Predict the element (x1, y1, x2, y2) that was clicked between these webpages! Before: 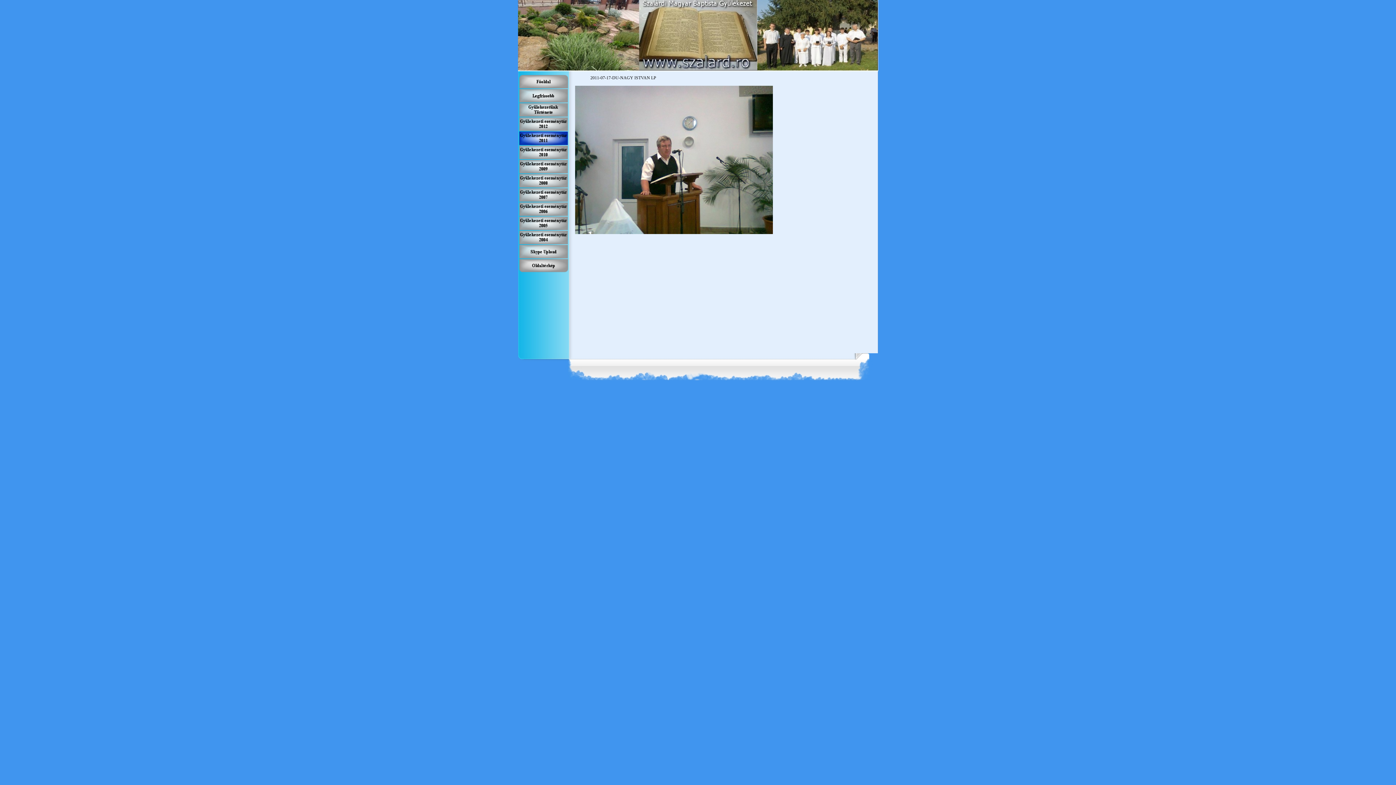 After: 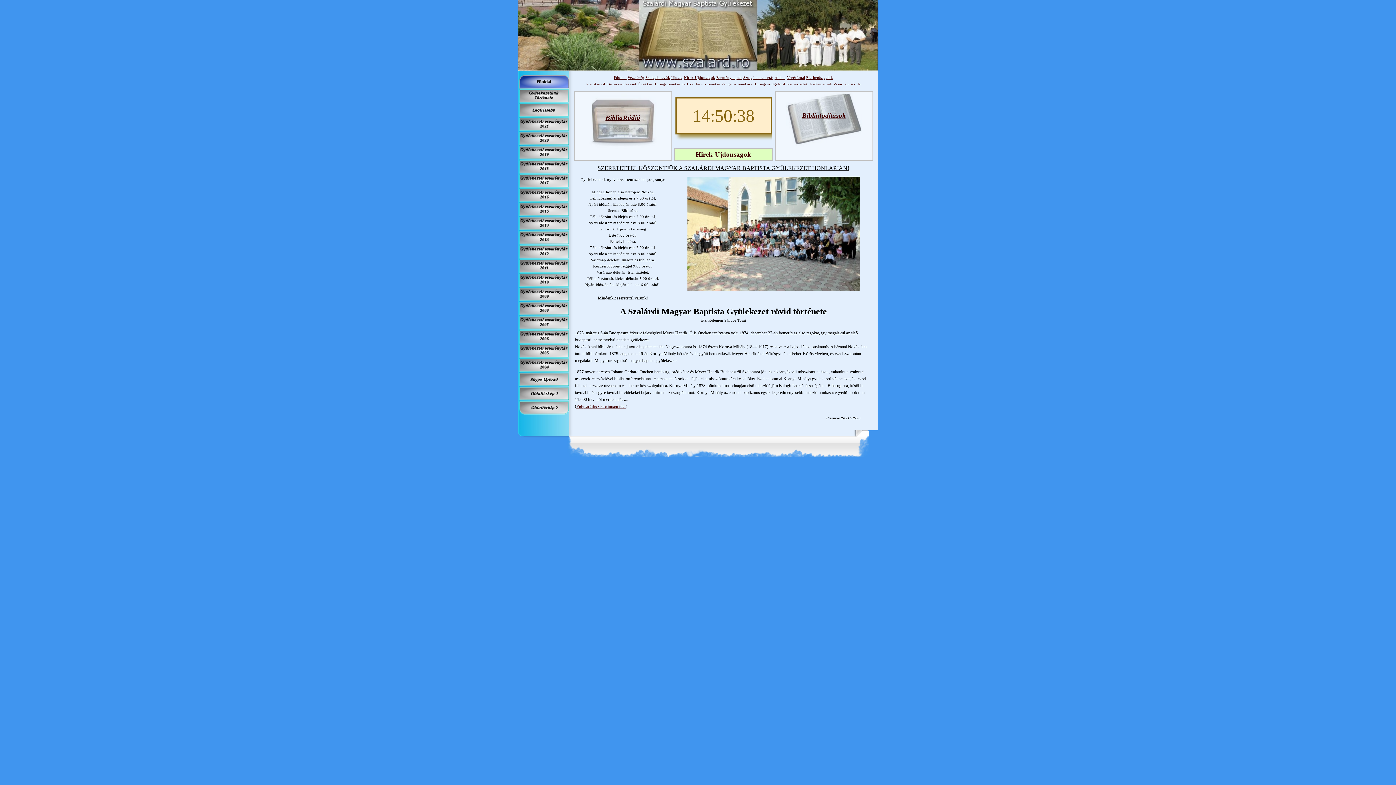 Action: bbox: (519, 74, 568, 88)